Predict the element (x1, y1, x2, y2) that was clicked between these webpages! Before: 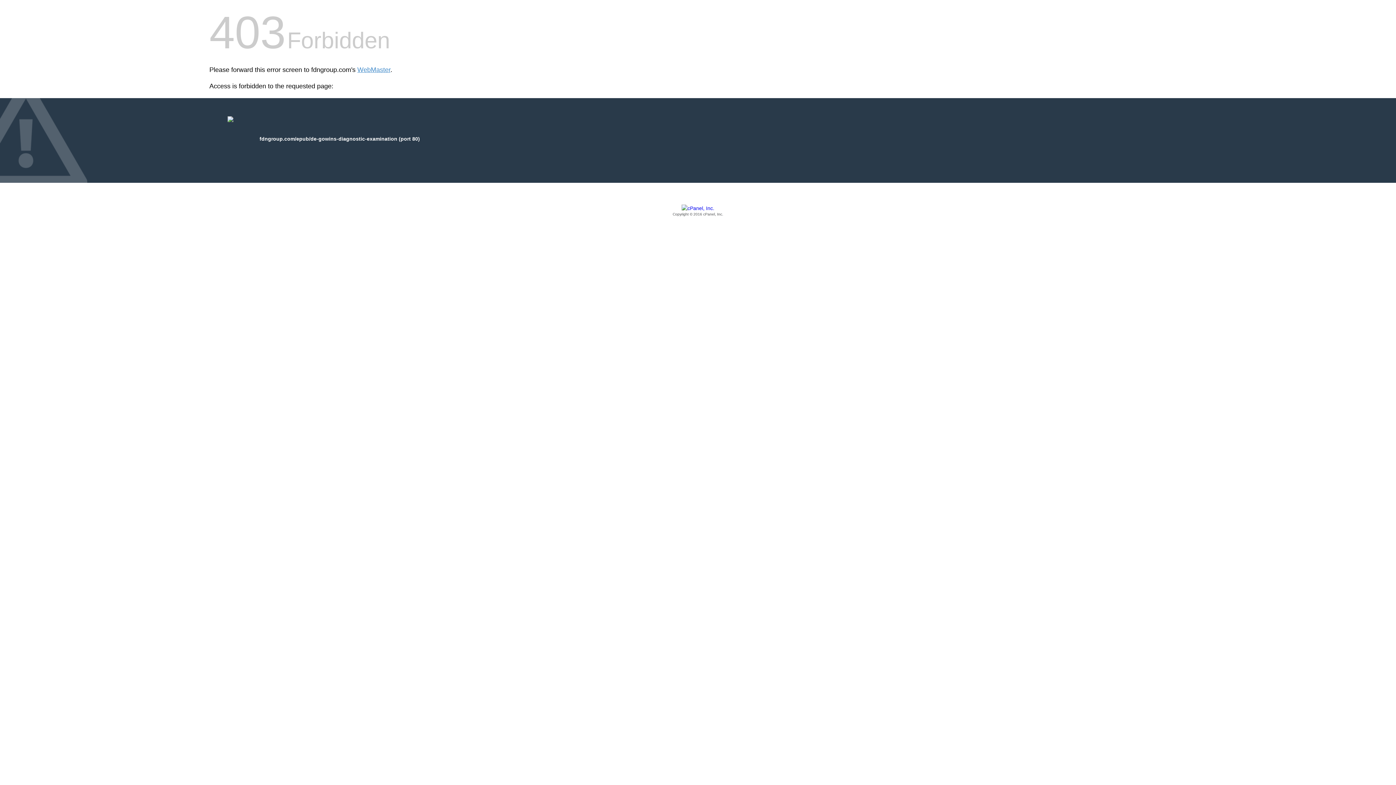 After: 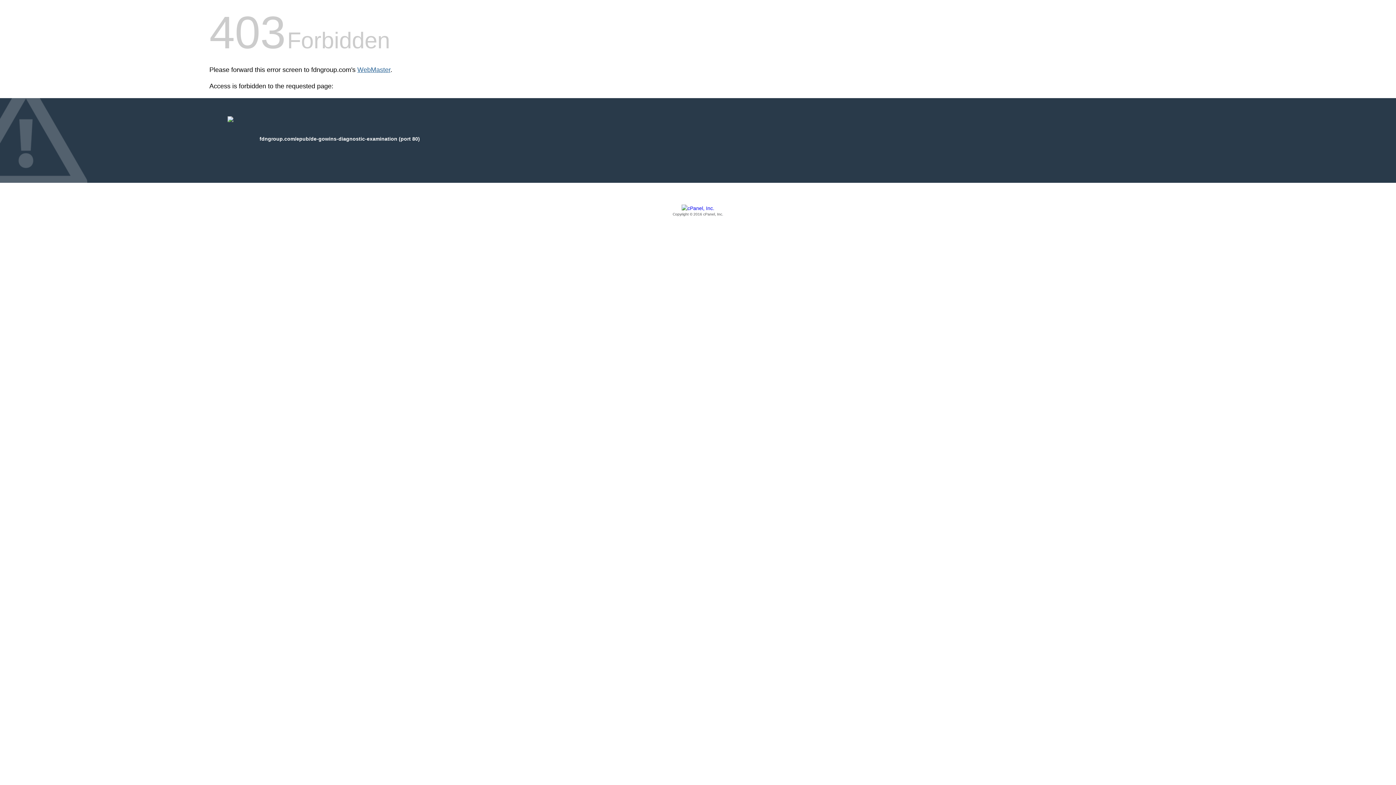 Action: label: WebMaster bbox: (357, 66, 390, 73)